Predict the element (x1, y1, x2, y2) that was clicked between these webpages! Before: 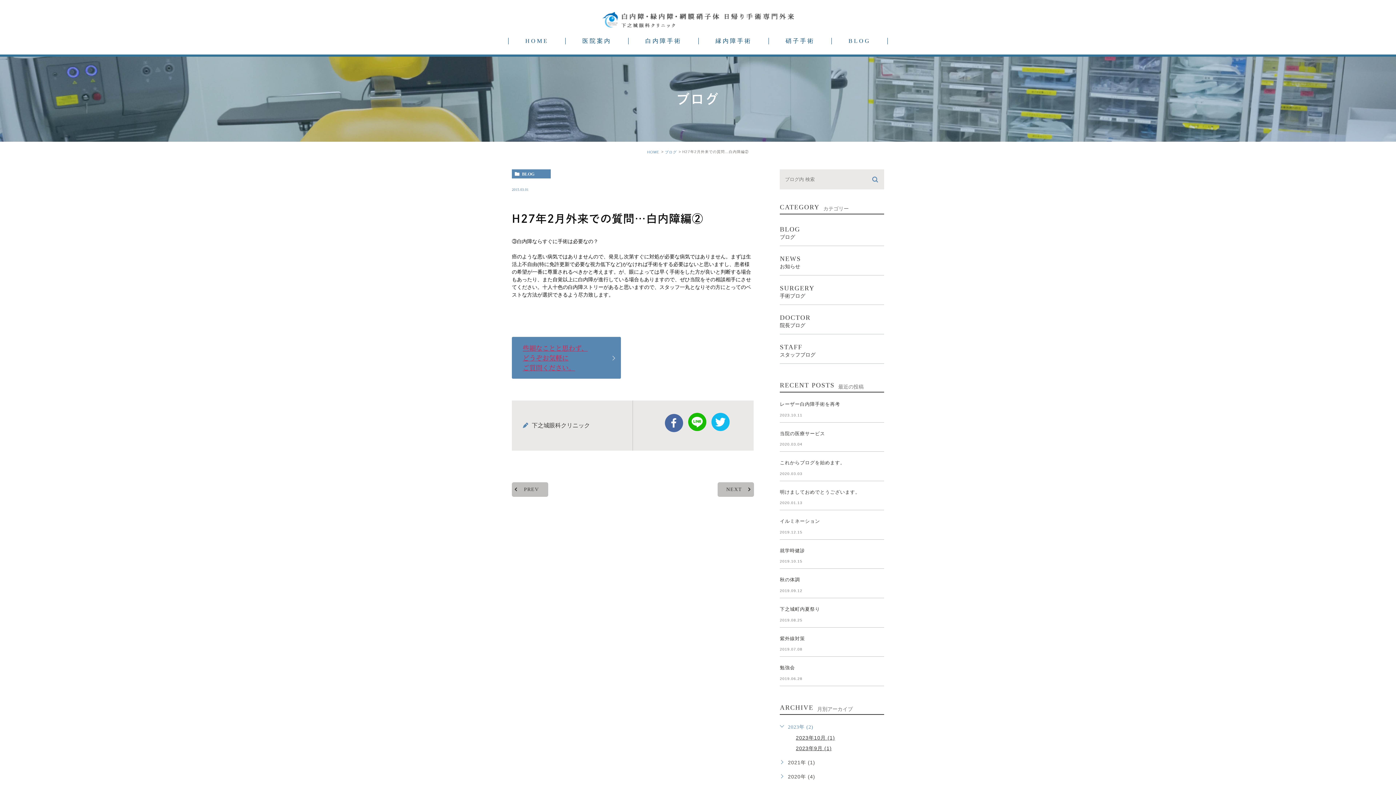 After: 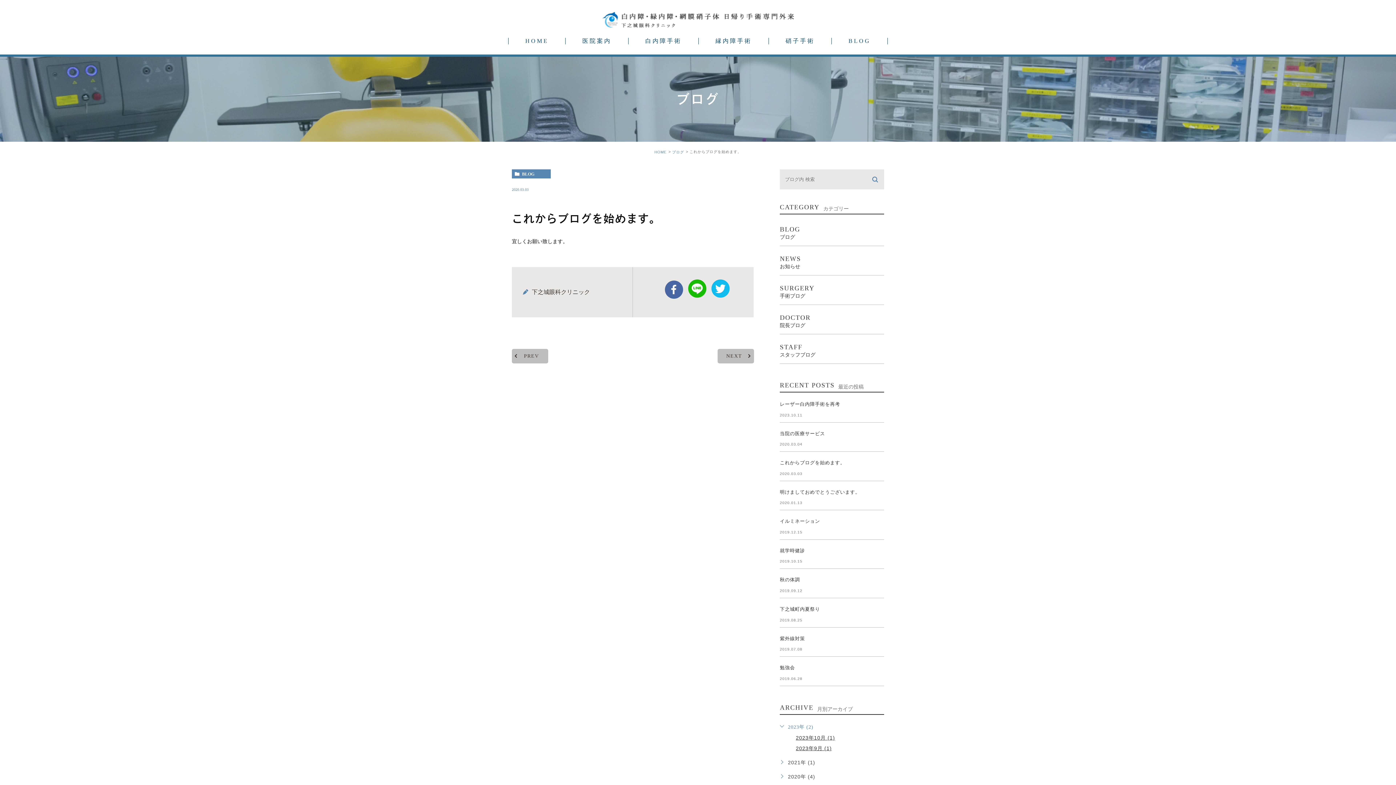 Action: bbox: (780, 460, 845, 465) label: これからブログを始めます。